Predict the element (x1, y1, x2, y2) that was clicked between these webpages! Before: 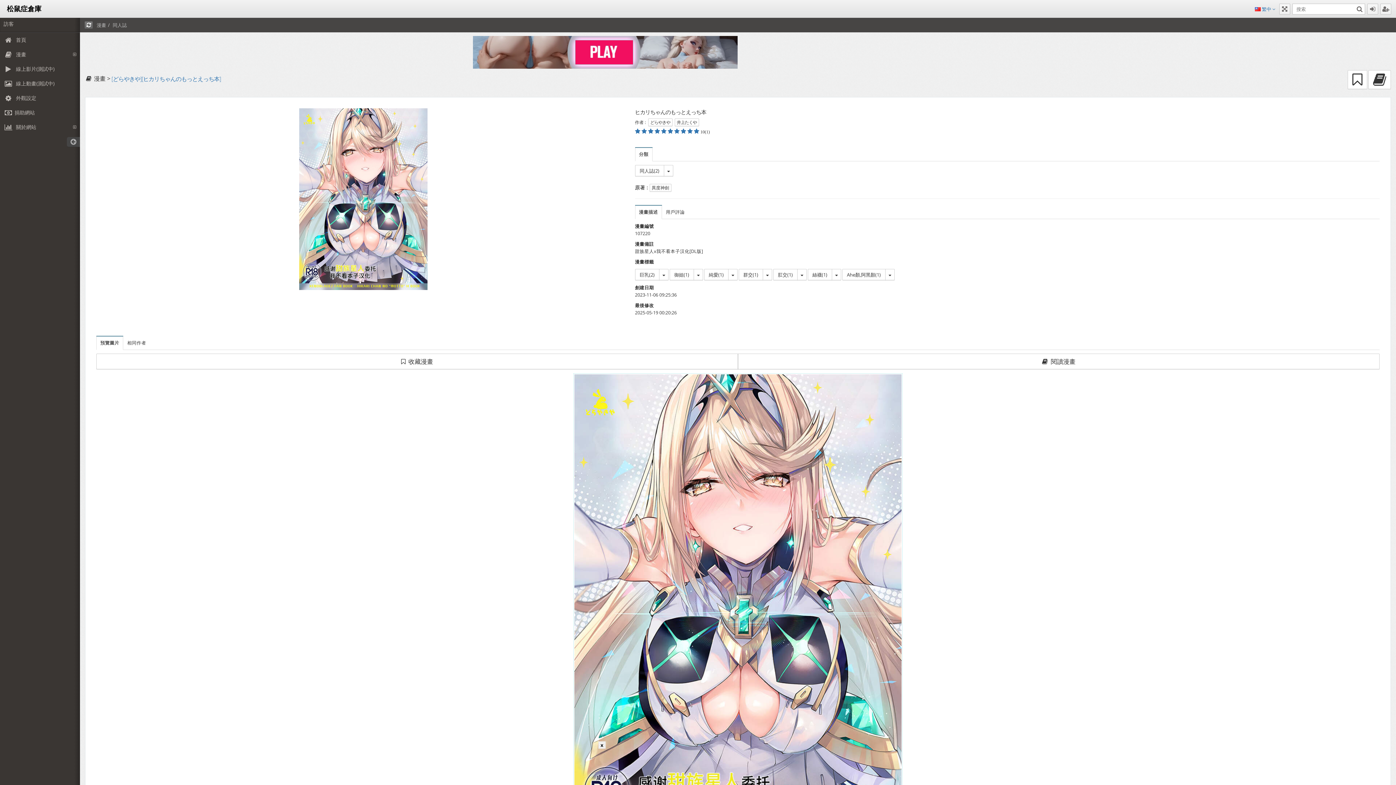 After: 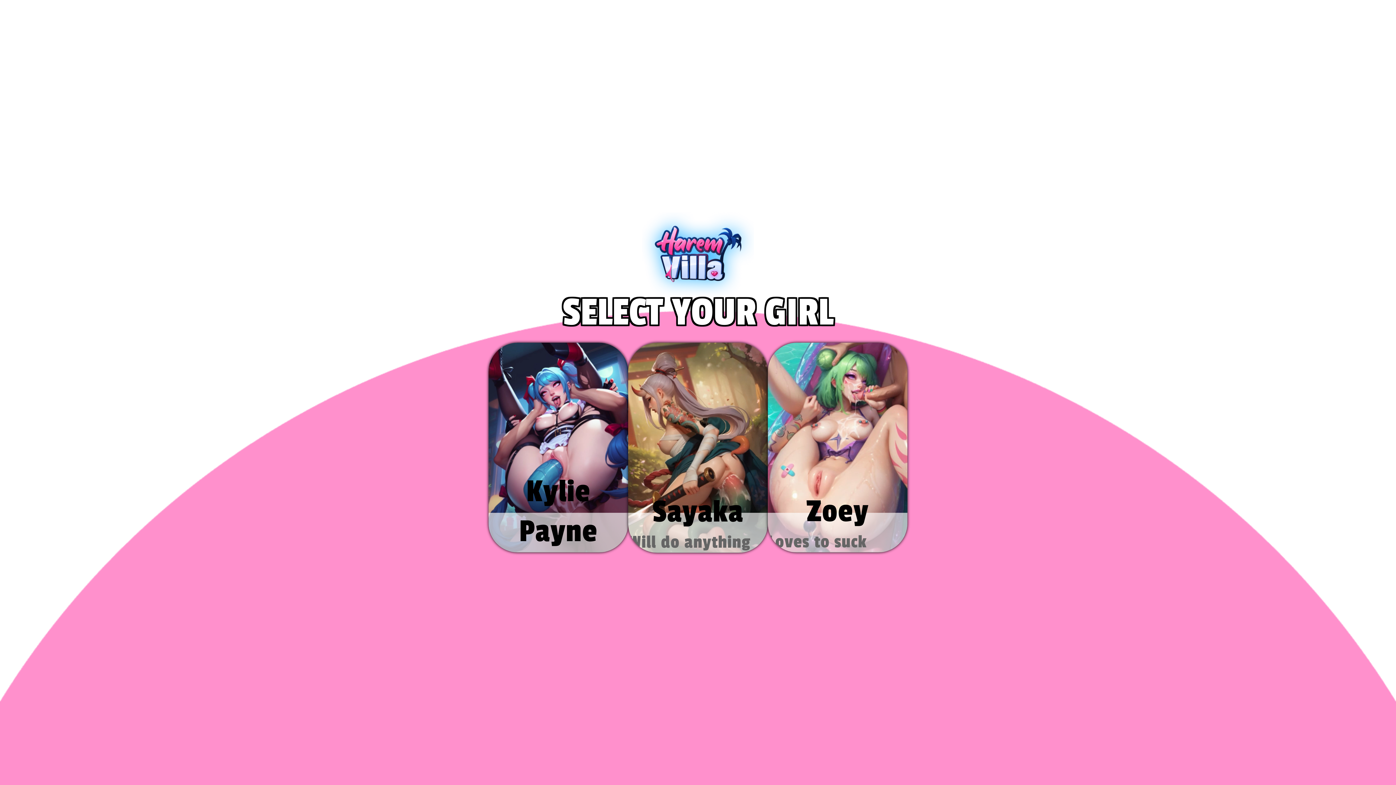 Action: label: 巨乳(2) bbox: (635, 269, 659, 280)